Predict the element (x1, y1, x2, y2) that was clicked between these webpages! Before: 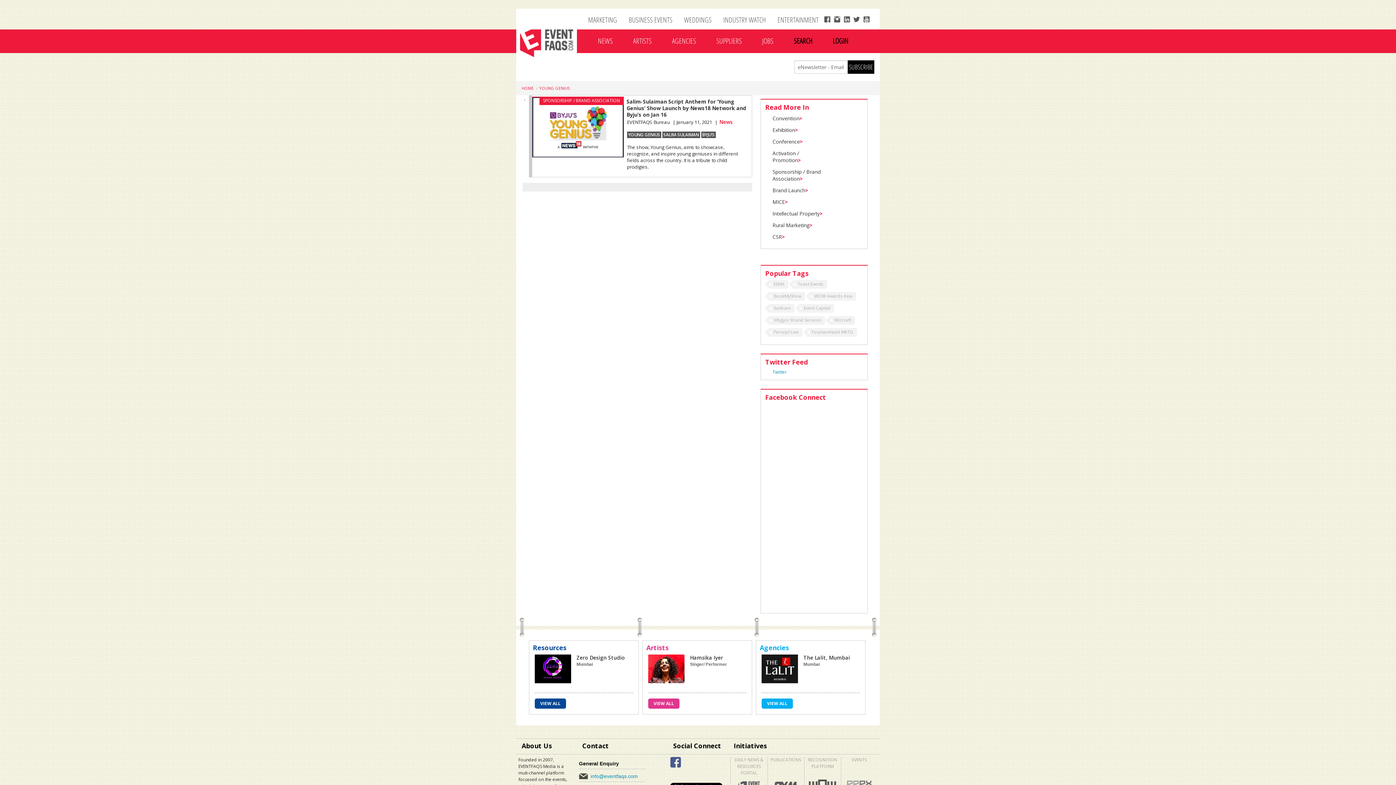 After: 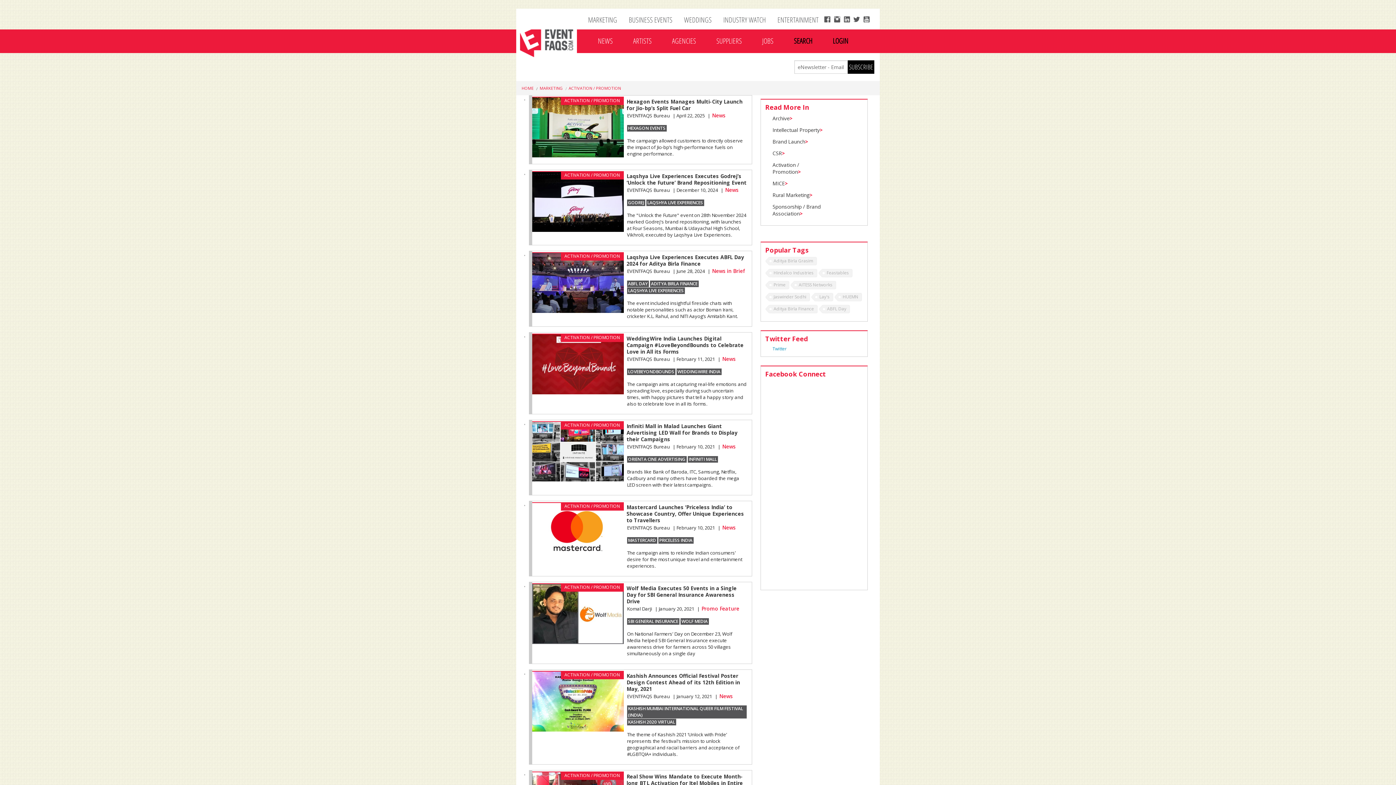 Action: bbox: (772, 149, 801, 163) label: Activation / Promotion>